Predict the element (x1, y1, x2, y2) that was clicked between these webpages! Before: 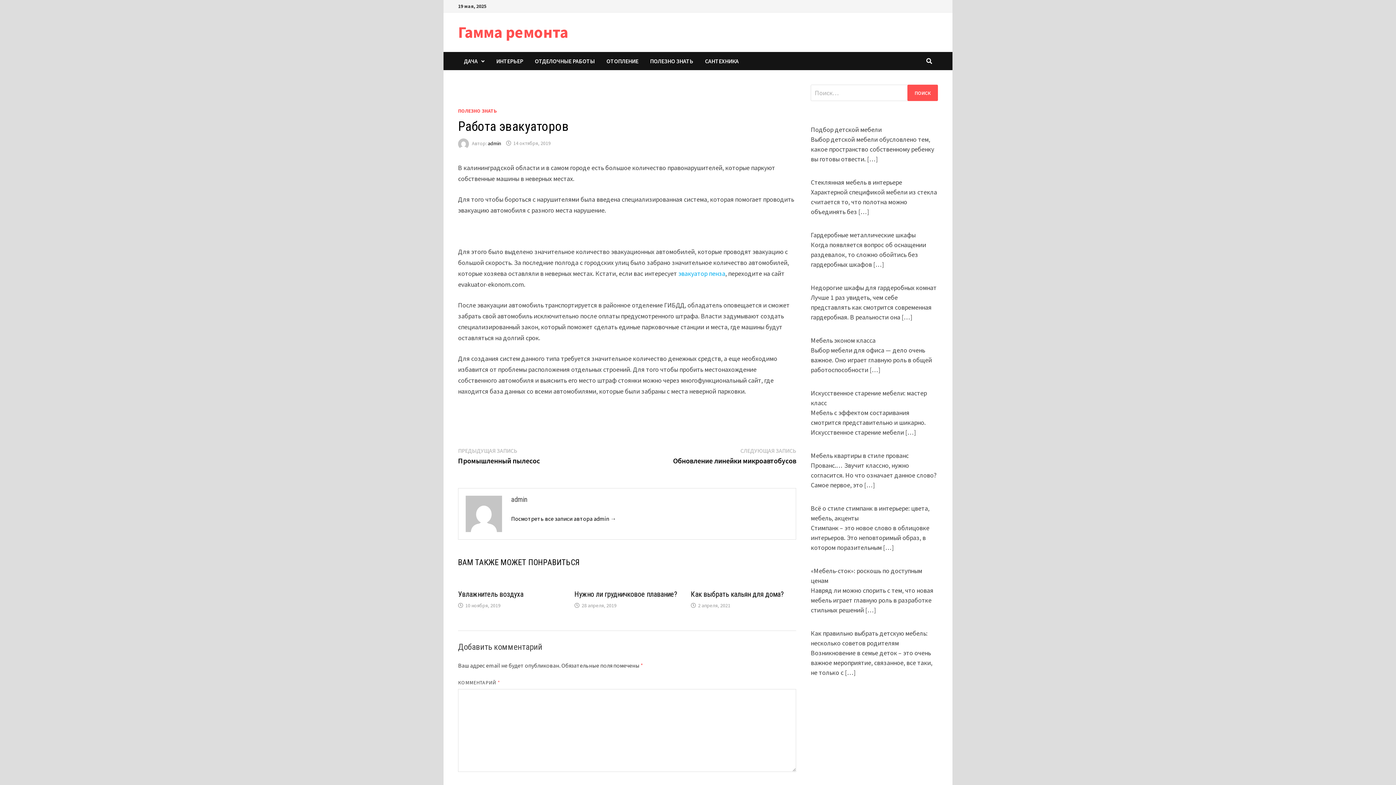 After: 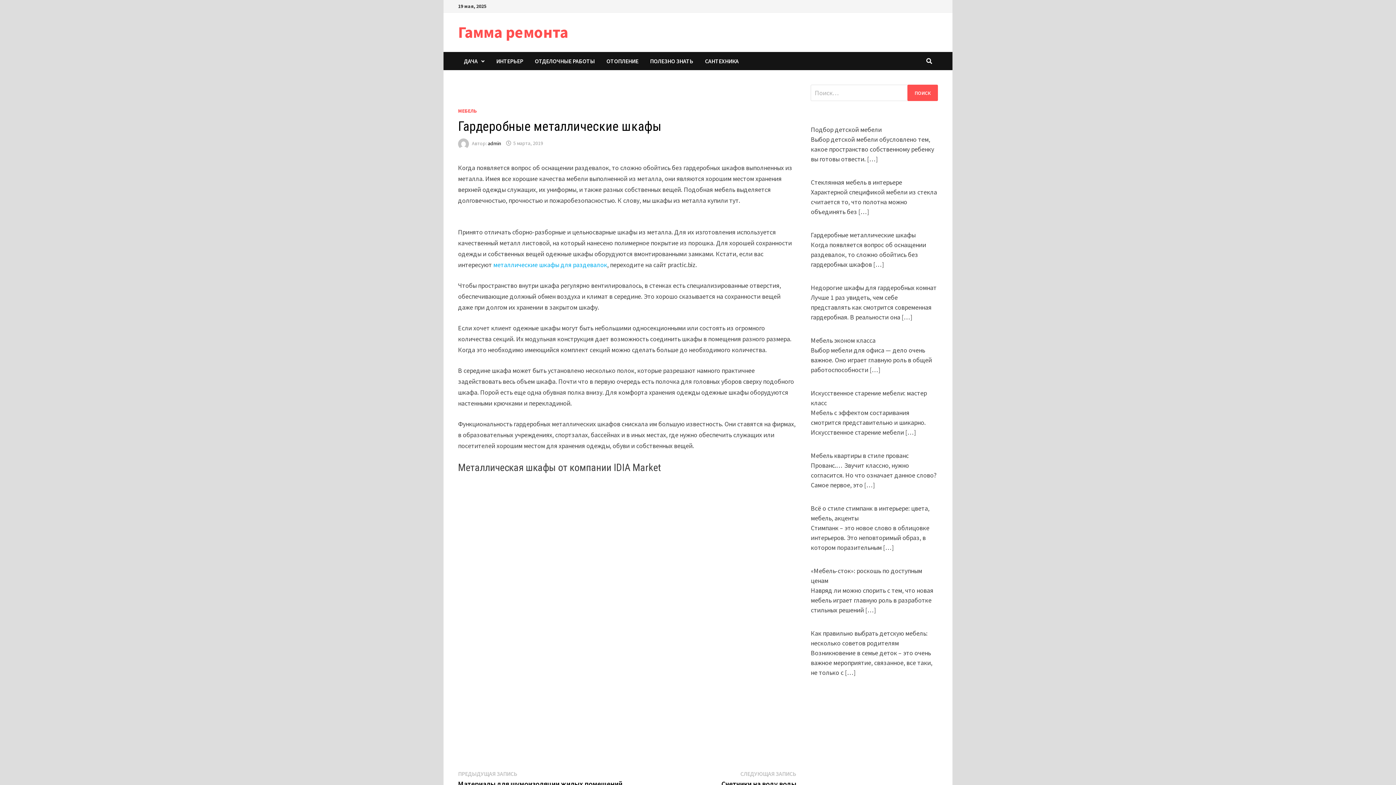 Action: label: Гардеробные металлические шкафы bbox: (811, 230, 915, 239)